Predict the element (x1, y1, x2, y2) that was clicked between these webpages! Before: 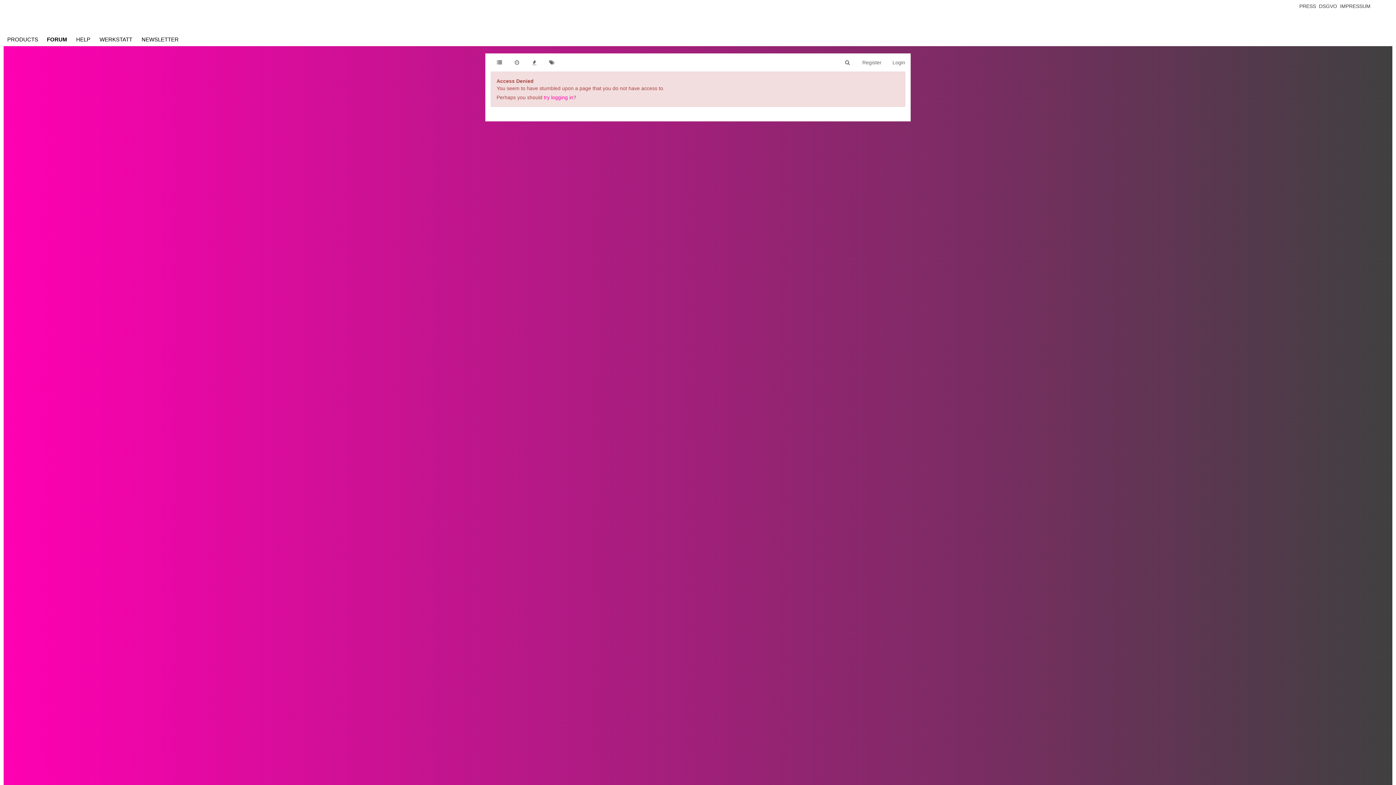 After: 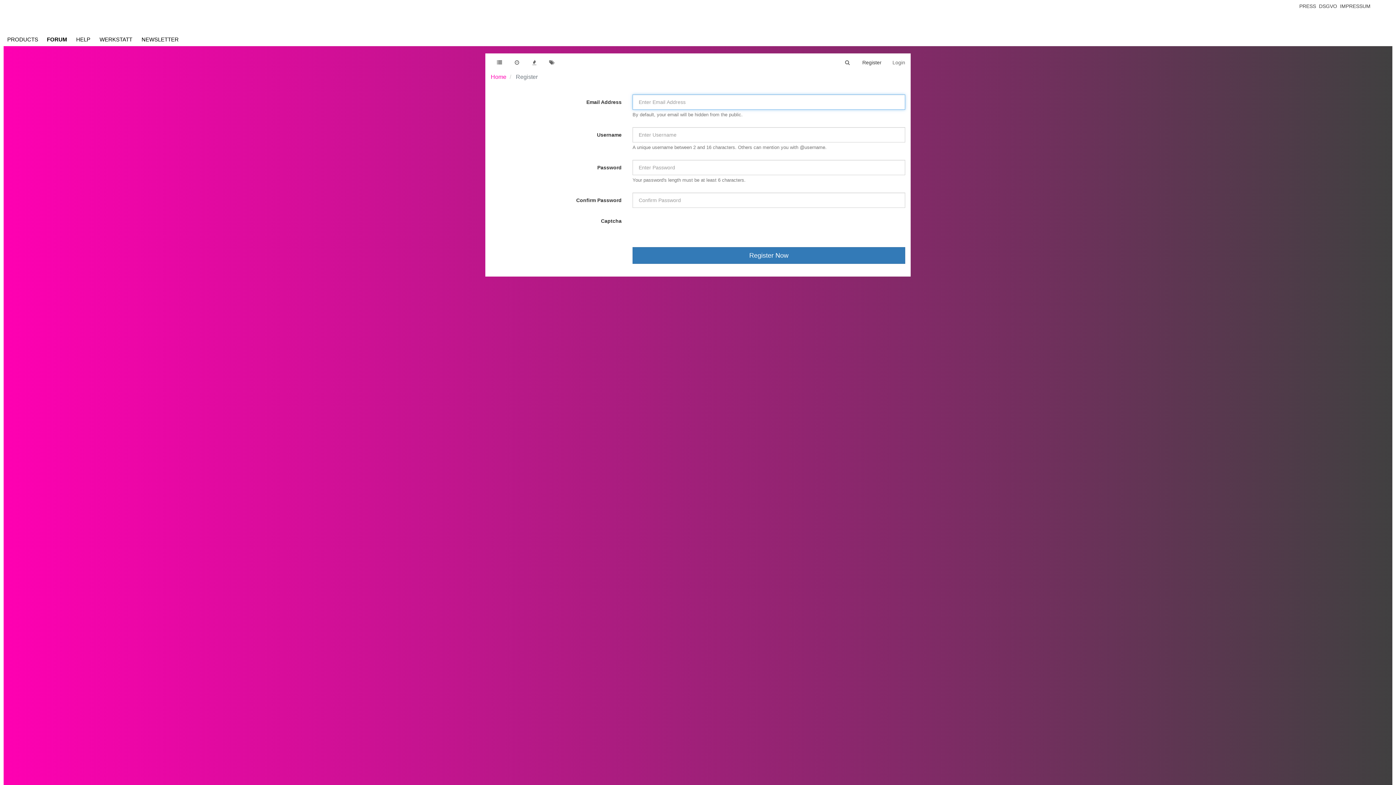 Action: label: Register bbox: (857, 53, 887, 71)